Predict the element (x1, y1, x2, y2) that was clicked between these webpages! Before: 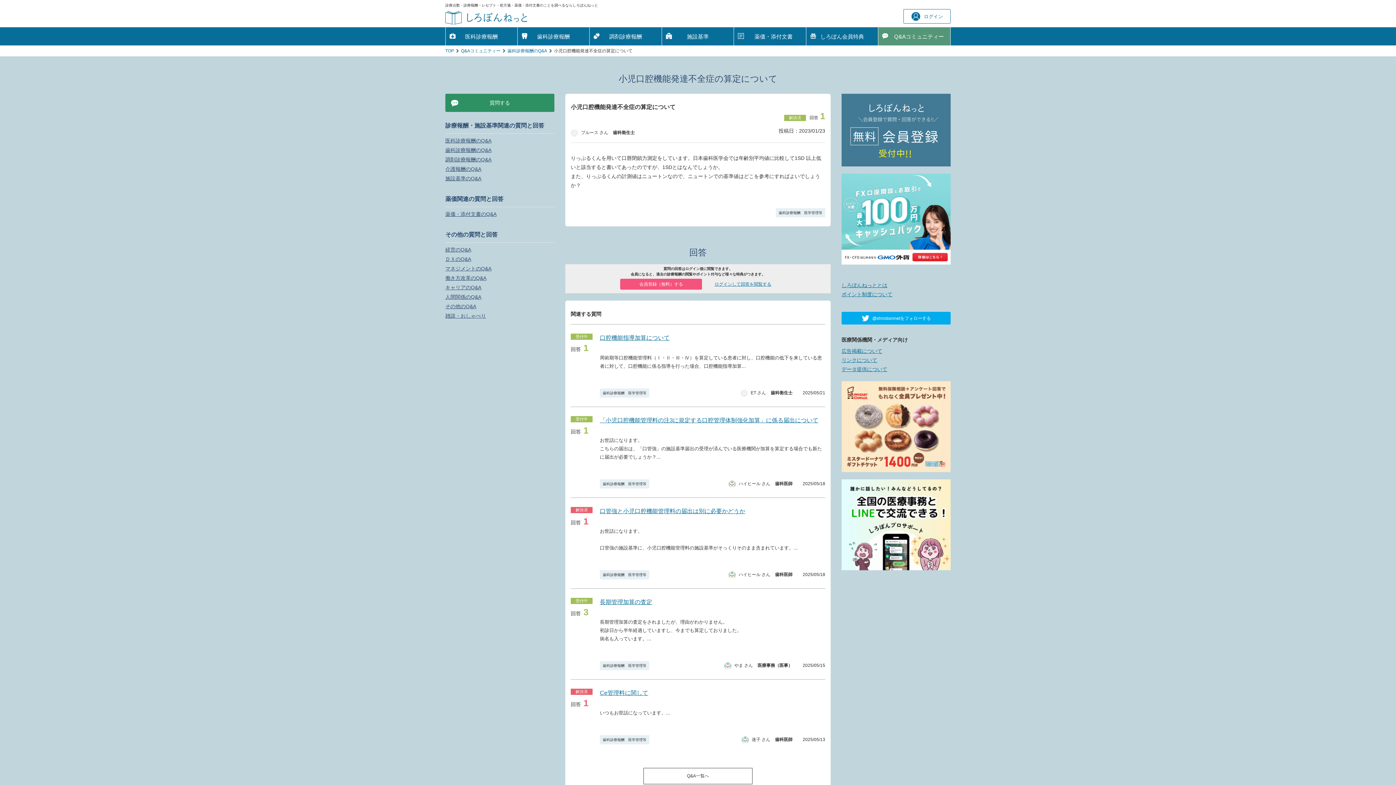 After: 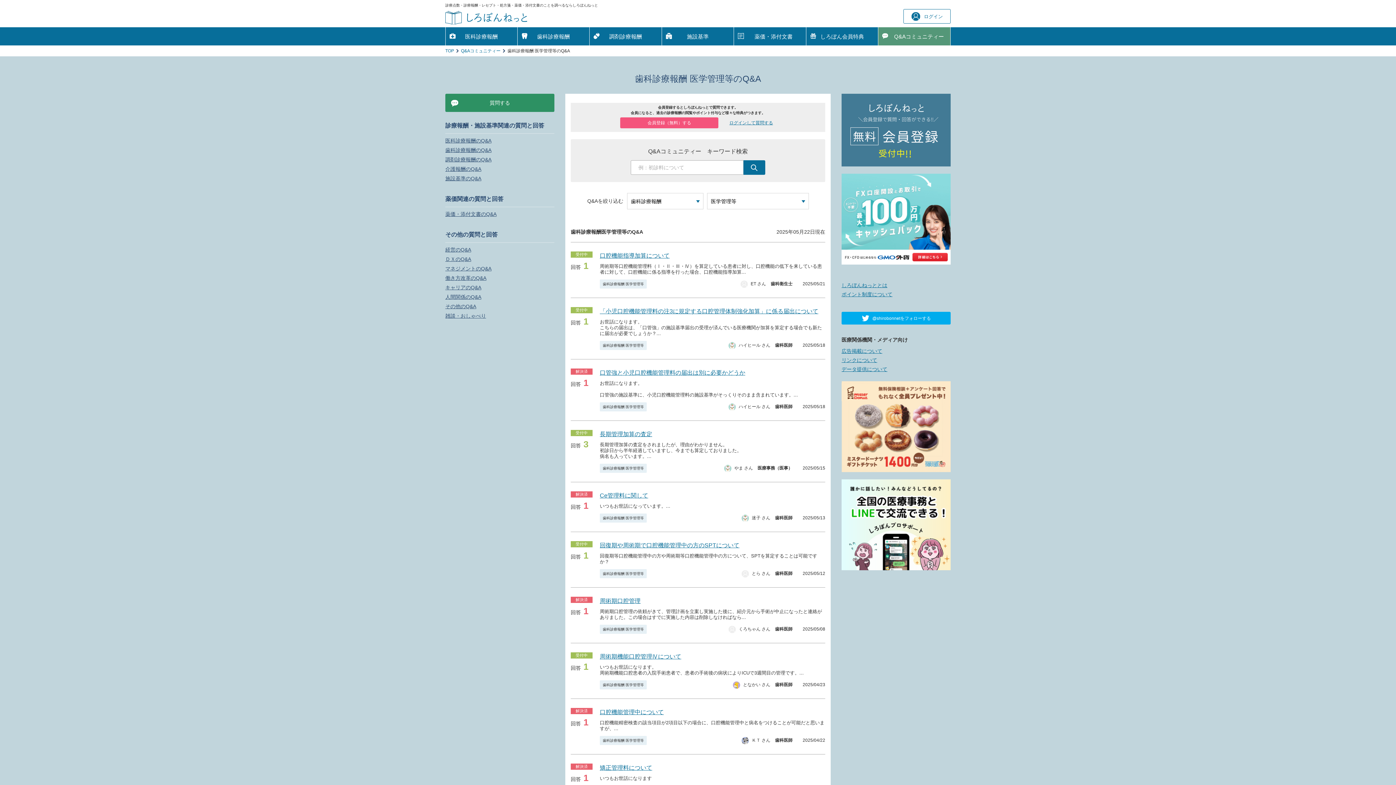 Action: bbox: (776, 208, 825, 217) label: 歯科診療報酬　医学管理等